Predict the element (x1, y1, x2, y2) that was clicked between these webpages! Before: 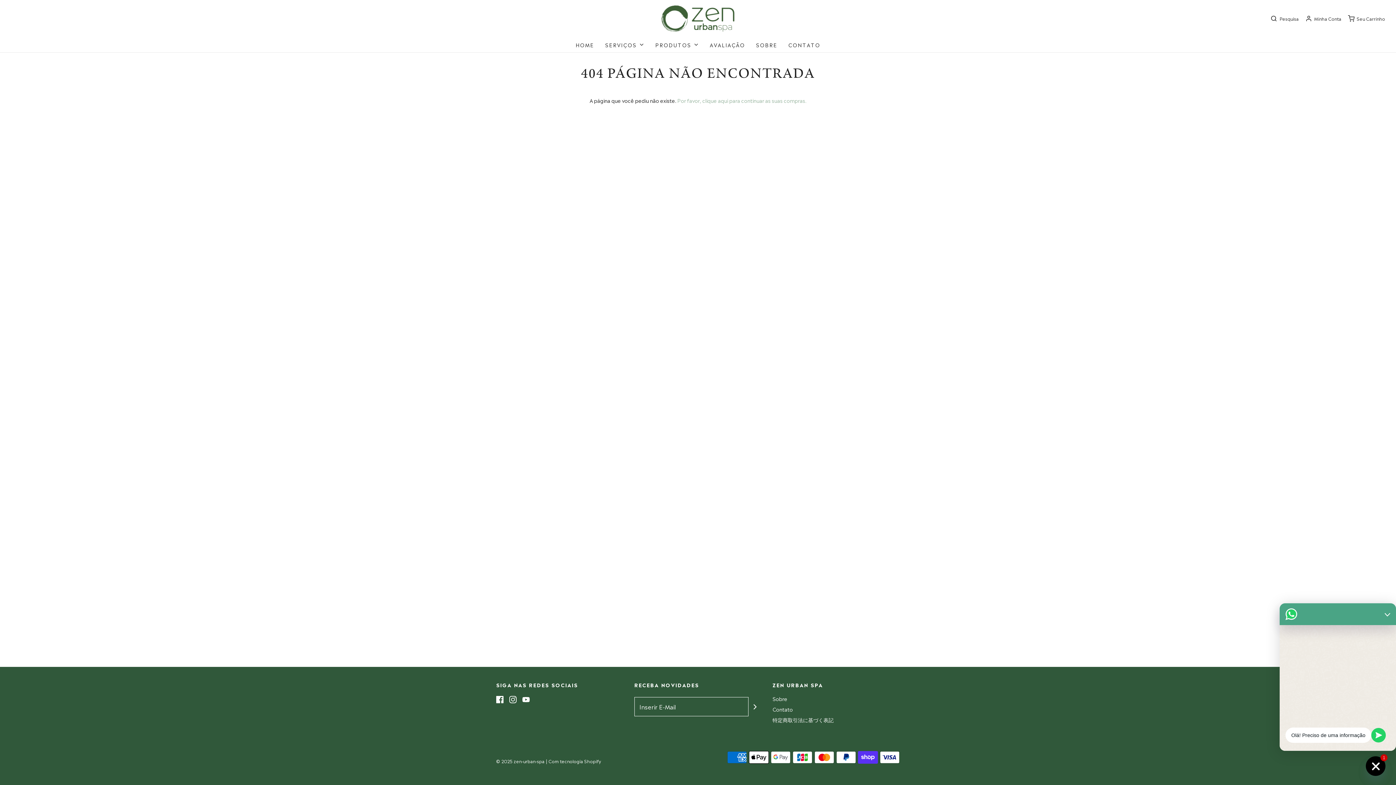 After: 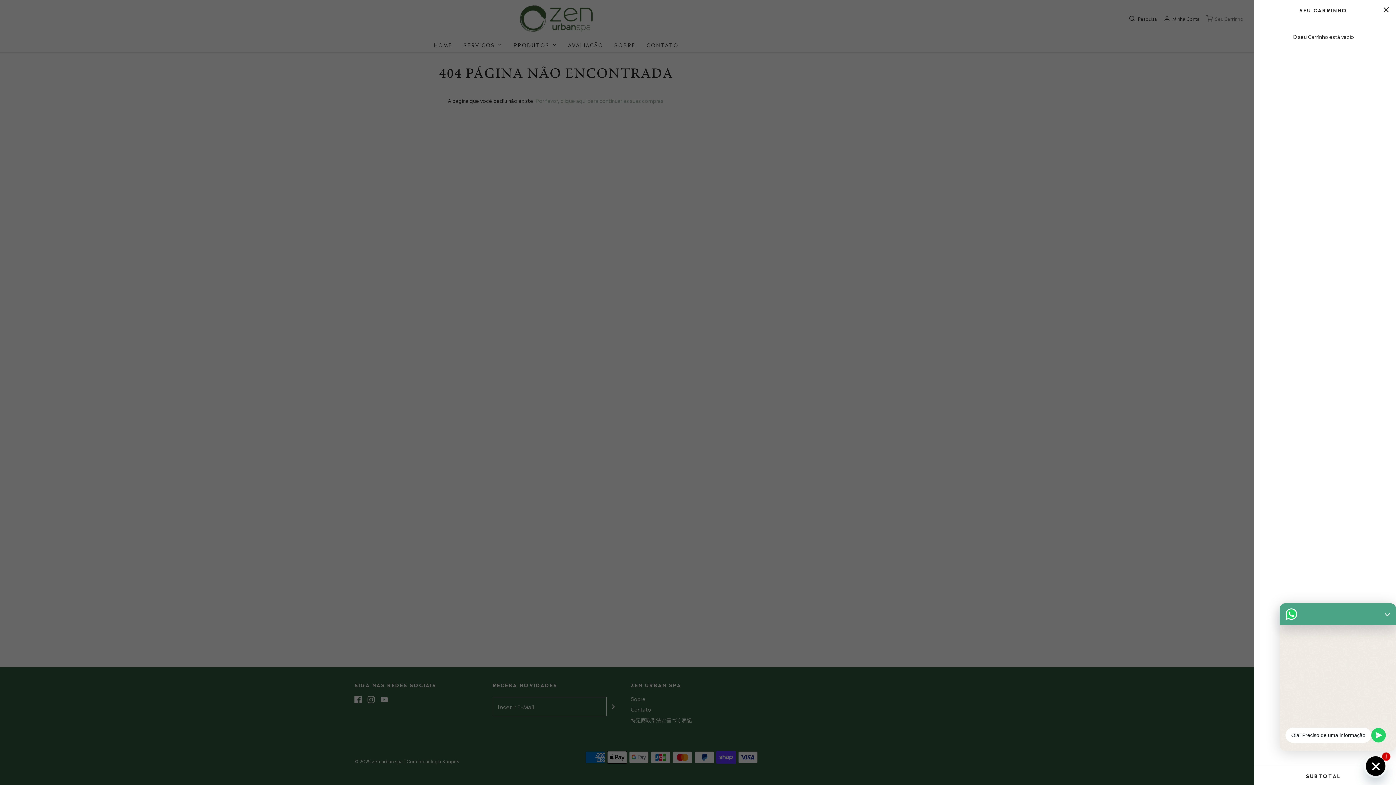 Action: bbox: (1347, 15, 1385, 22) label: Seu Carrinho